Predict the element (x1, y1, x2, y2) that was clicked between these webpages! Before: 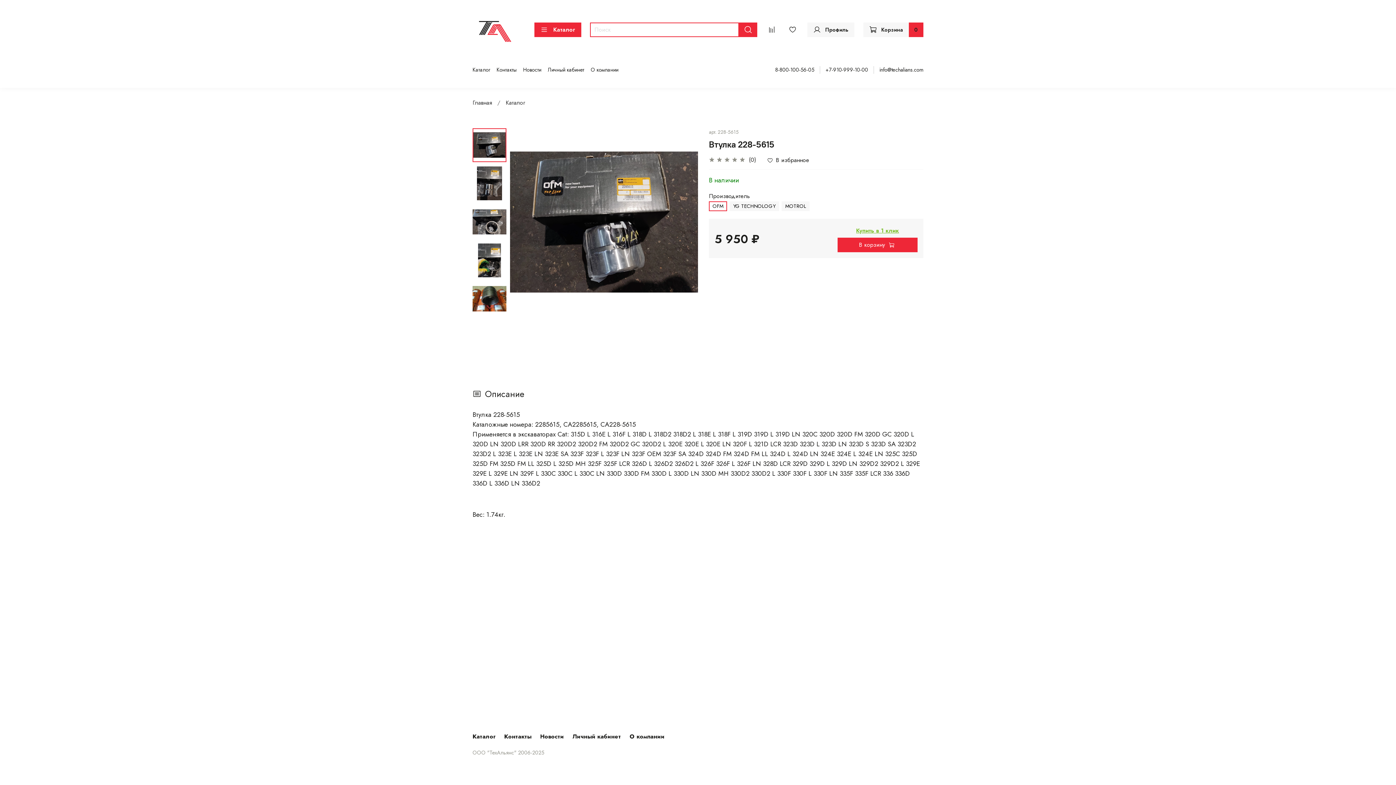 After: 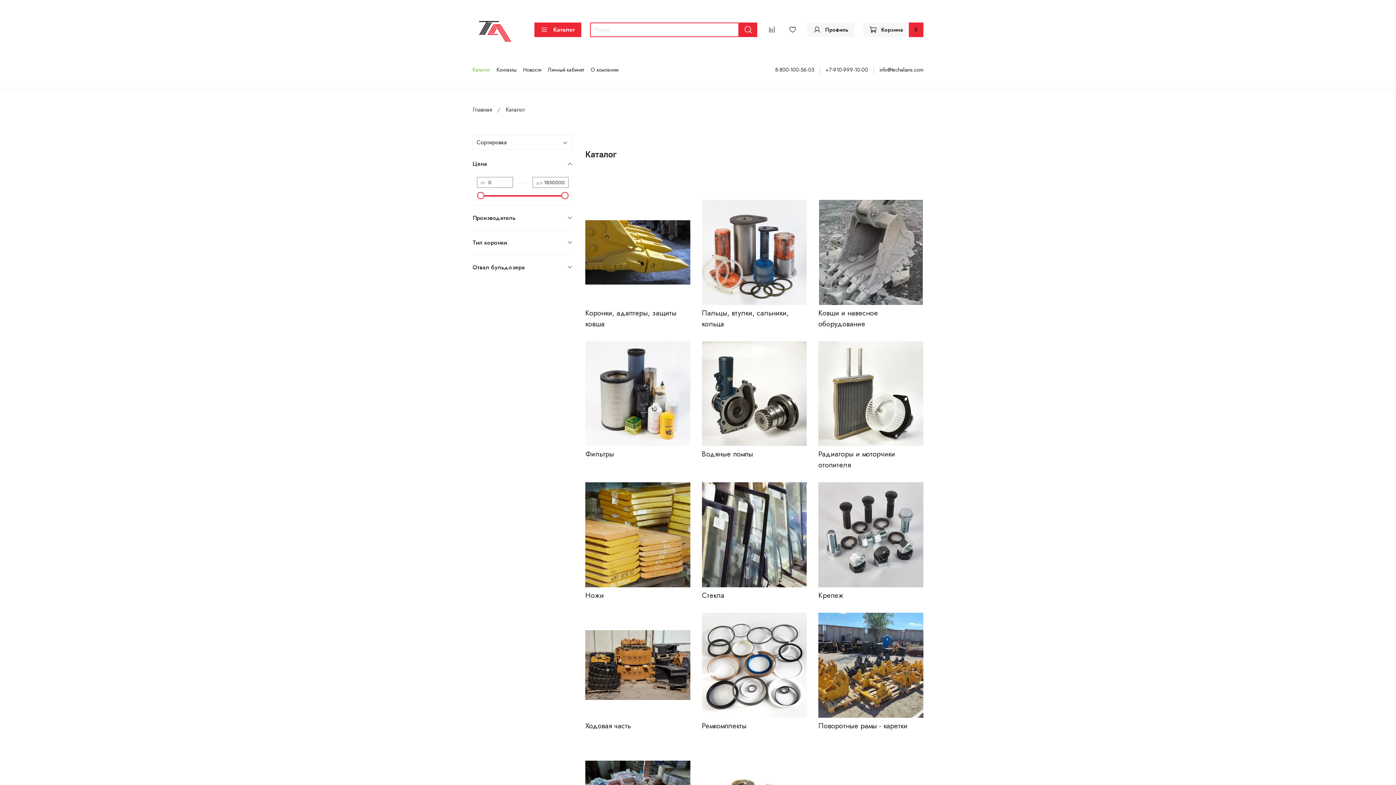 Action: label: Каталог bbox: (472, 66, 490, 73)